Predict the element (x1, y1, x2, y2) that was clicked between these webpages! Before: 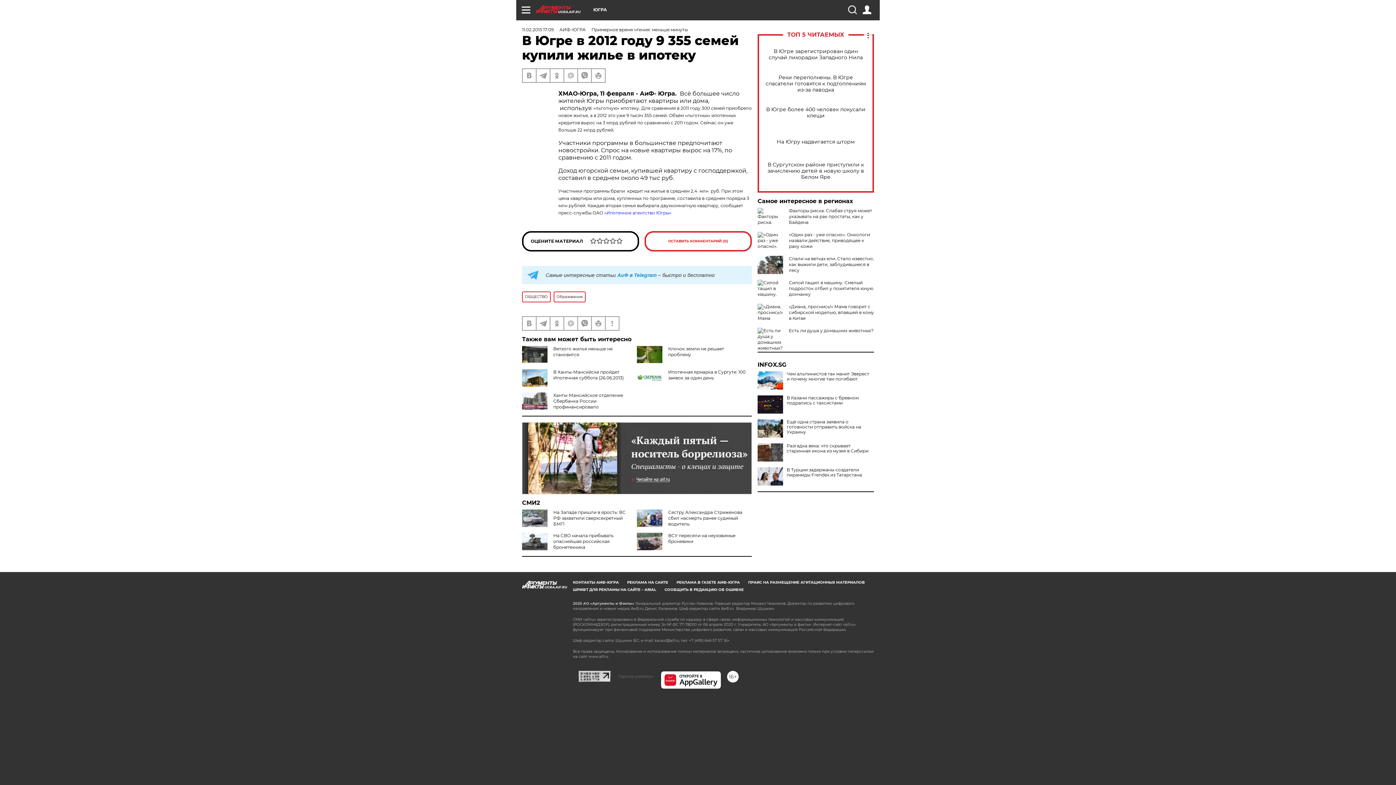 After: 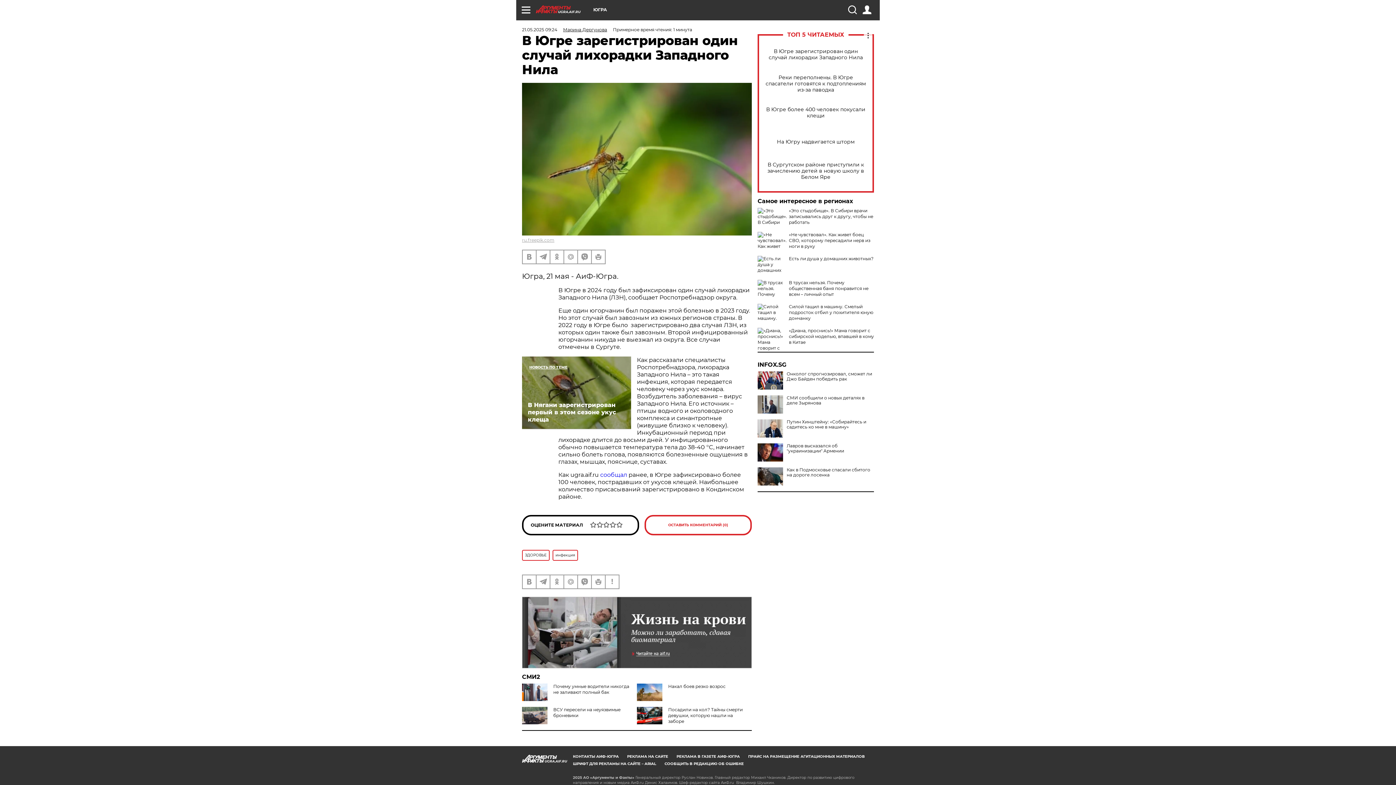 Action: label: В Югре зарегистрирован один случай лихорадки Западного Нила bbox: (765, 48, 866, 60)